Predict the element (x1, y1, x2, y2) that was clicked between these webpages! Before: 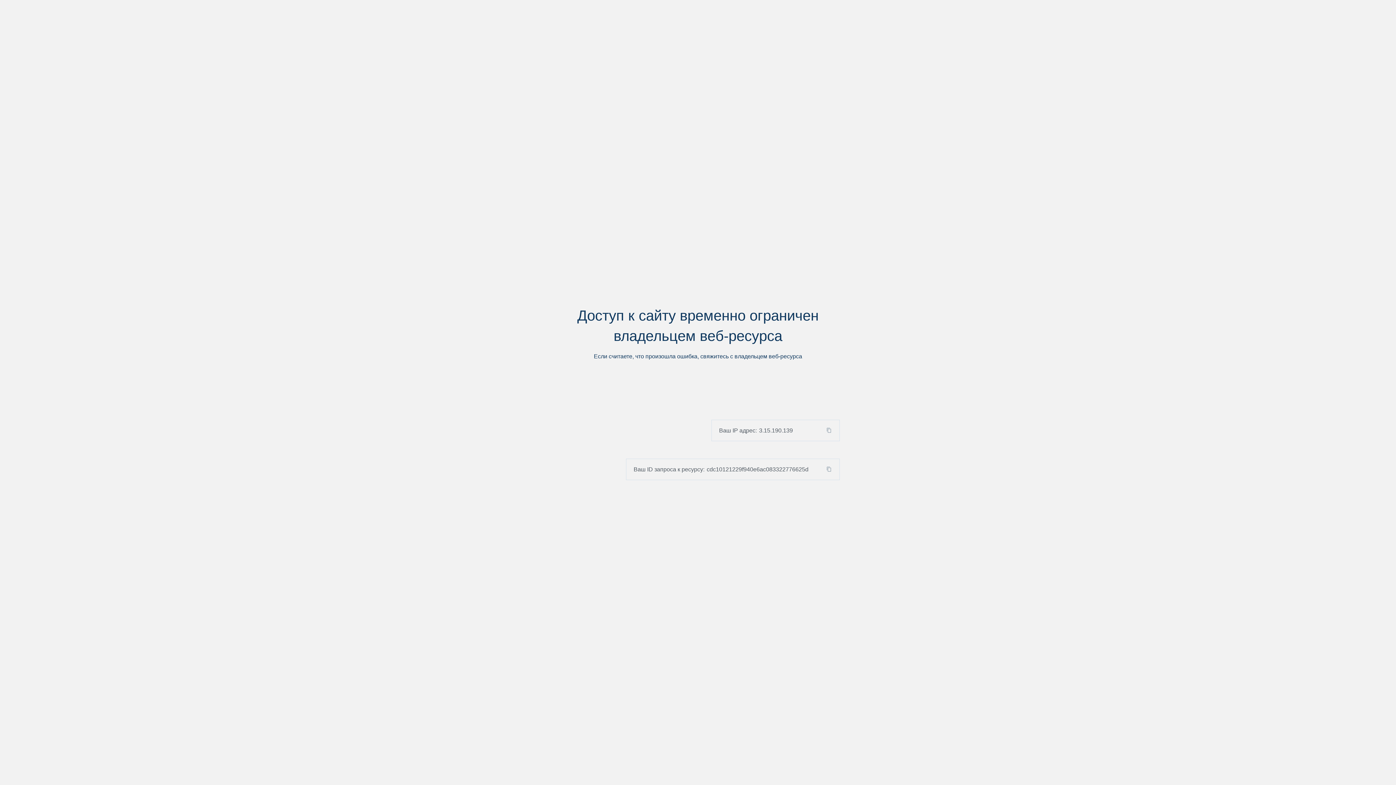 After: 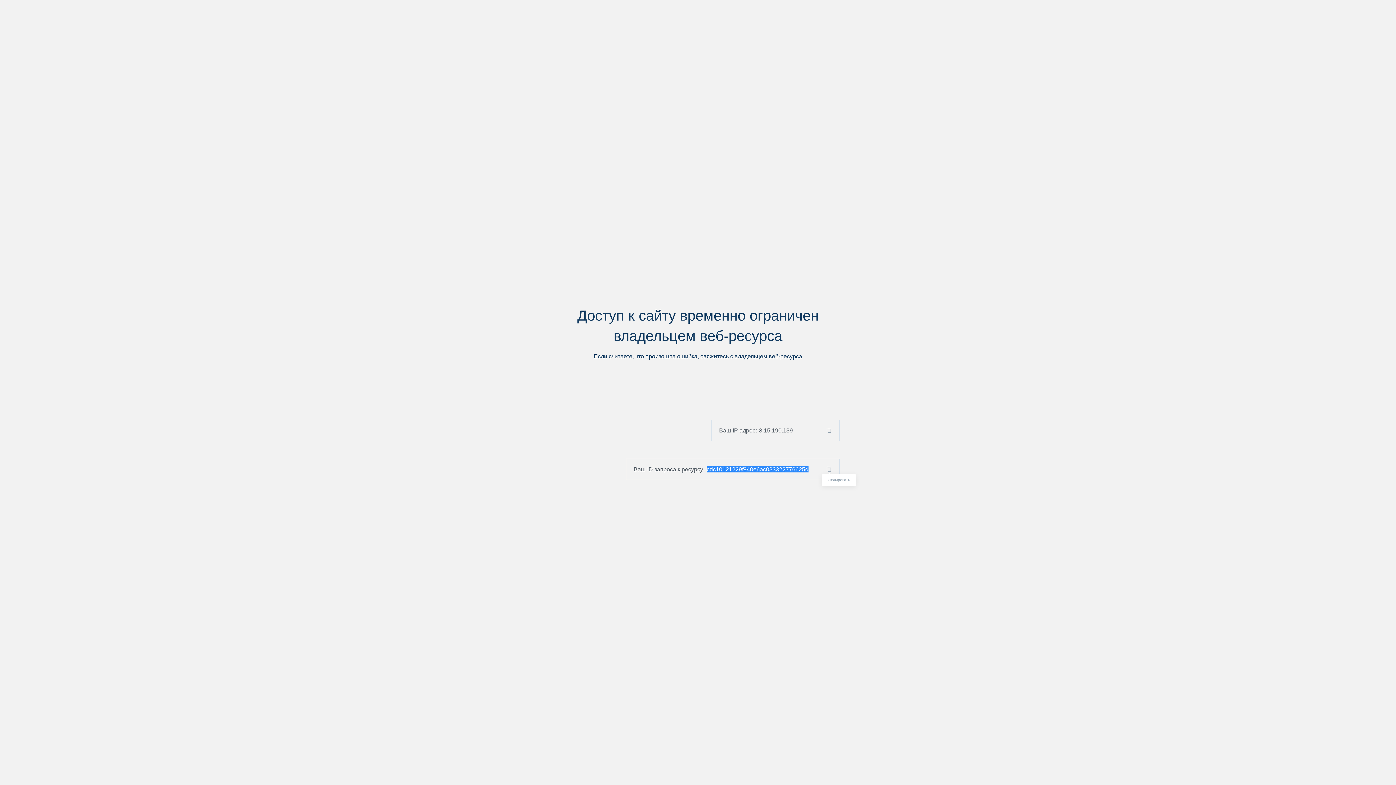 Action: bbox: (824, 466, 839, 472)